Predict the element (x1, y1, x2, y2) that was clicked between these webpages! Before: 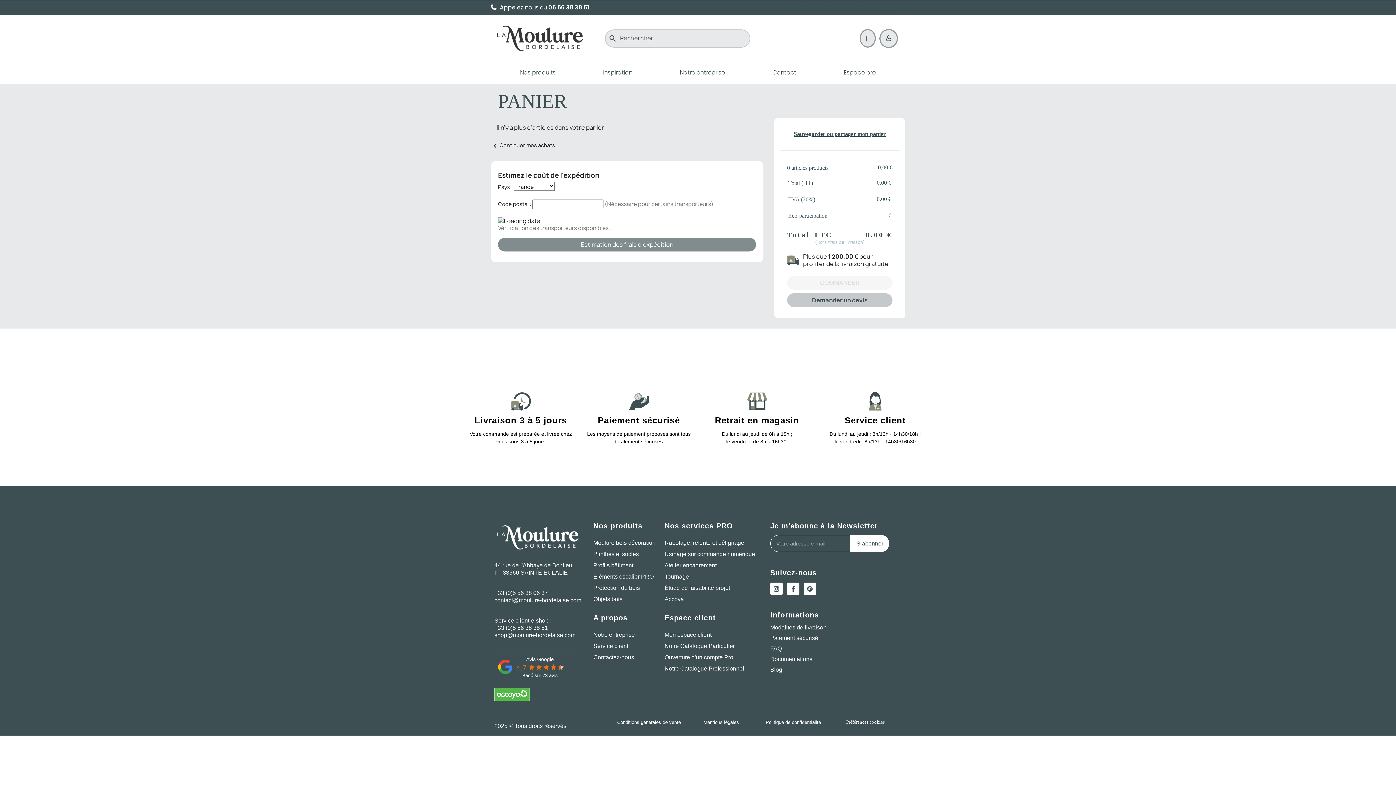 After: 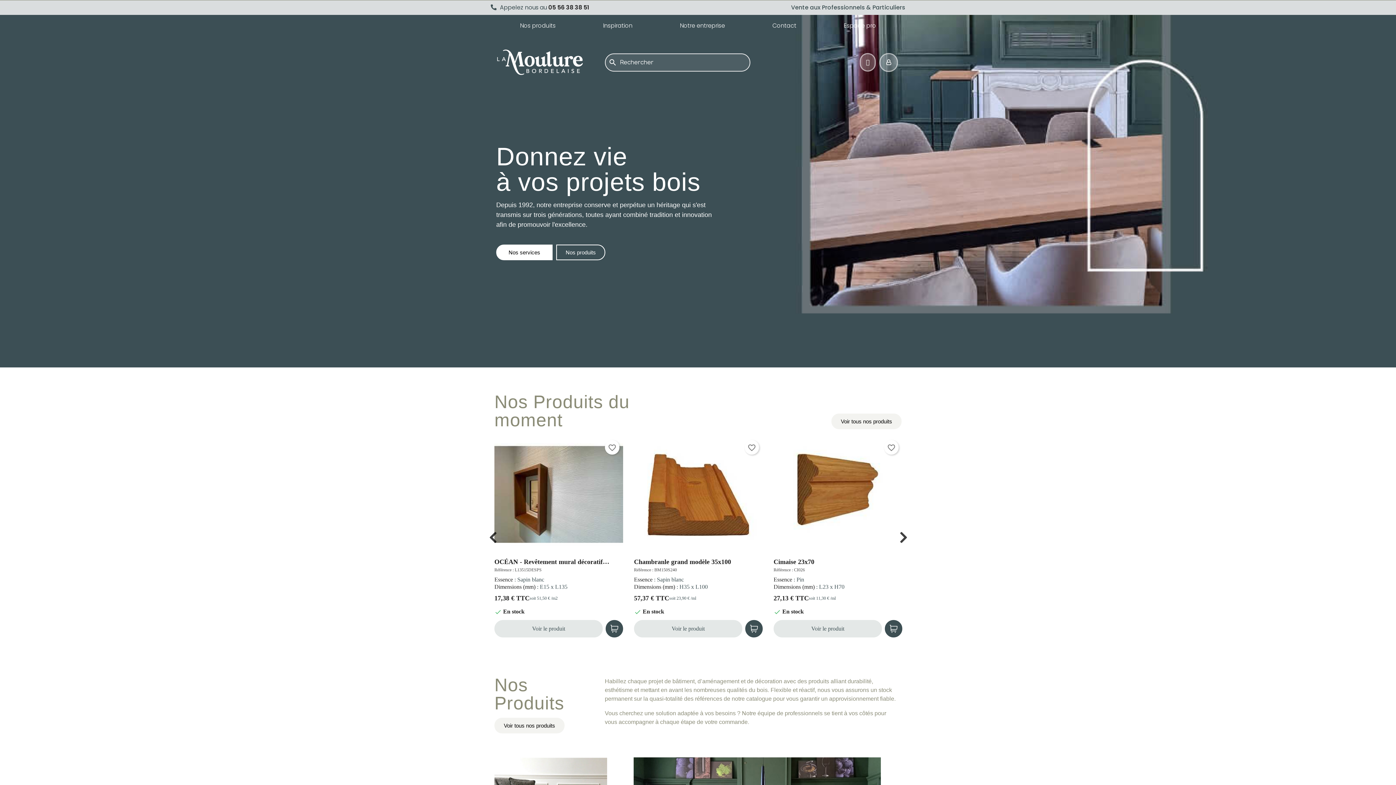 Action: bbox: (494, 33, 586, 41)